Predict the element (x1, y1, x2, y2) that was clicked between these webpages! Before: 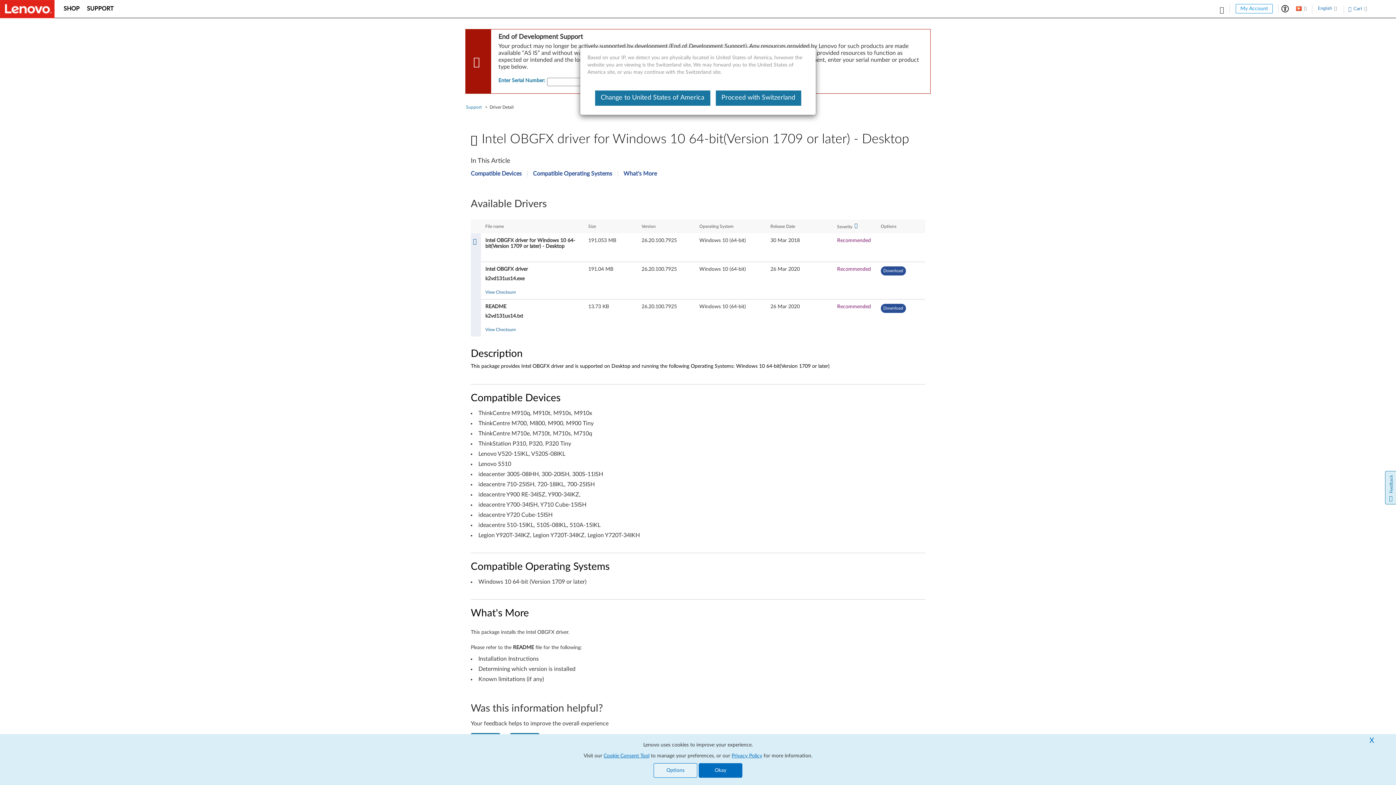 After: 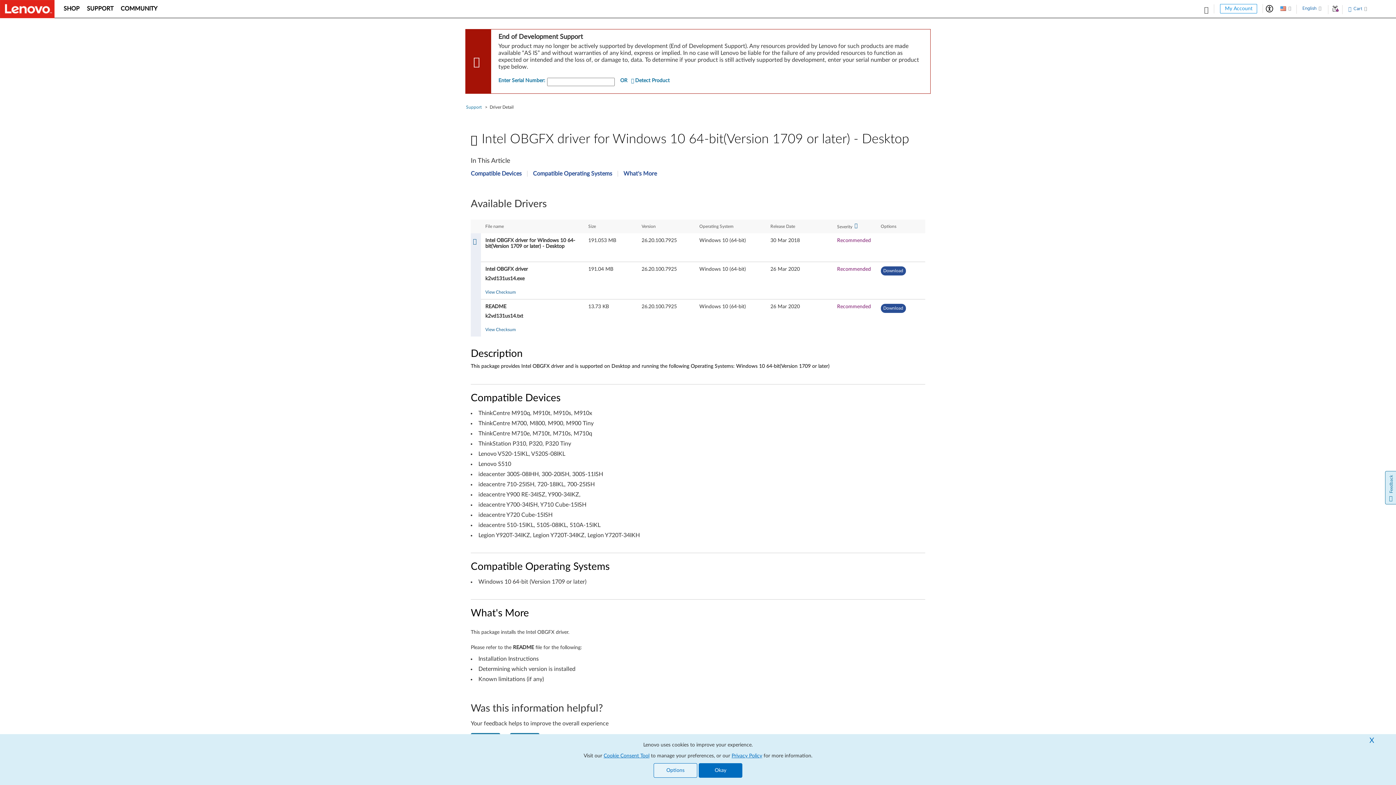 Action: label: Change to United States of America bbox: (595, 90, 710, 105)